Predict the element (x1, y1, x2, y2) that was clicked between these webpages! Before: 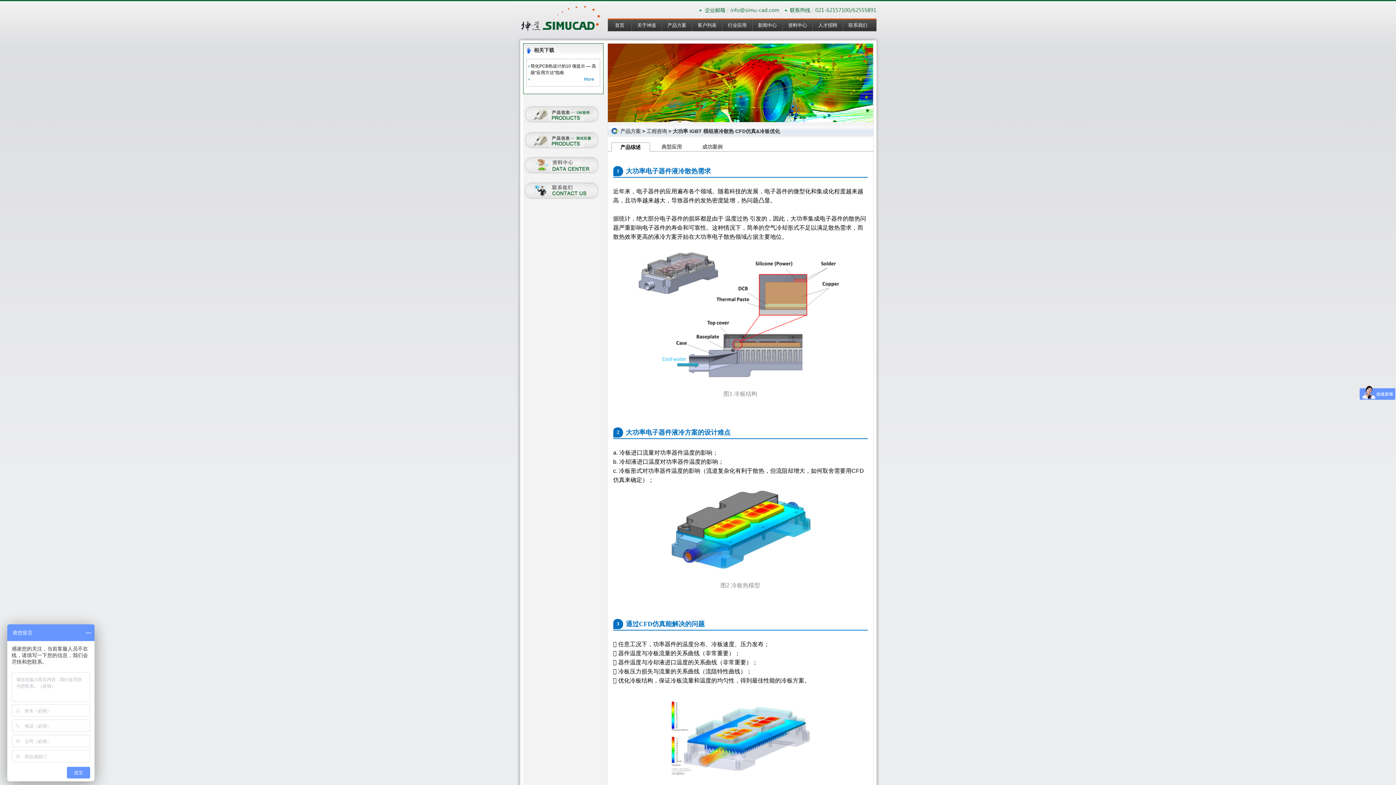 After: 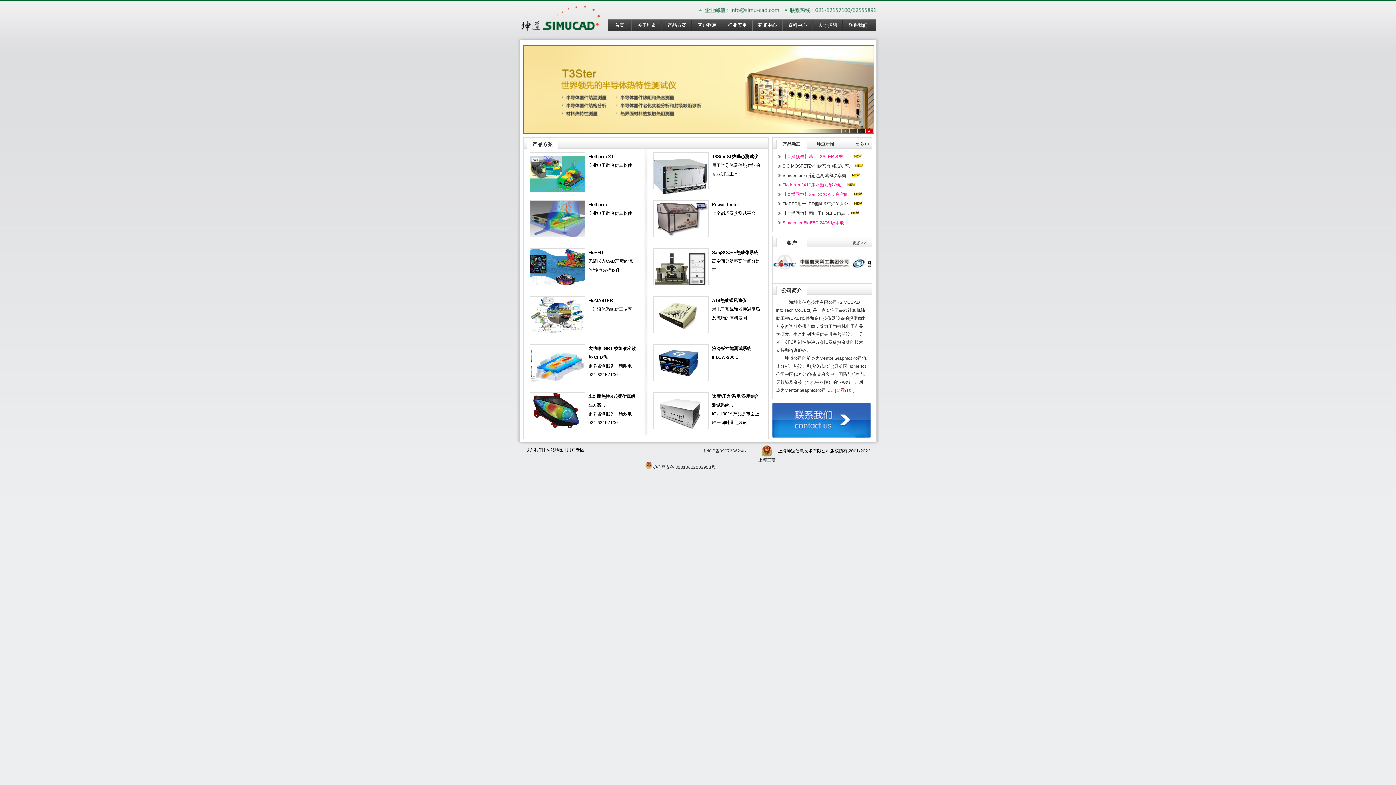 Action: bbox: (517, 29, 601, 34)